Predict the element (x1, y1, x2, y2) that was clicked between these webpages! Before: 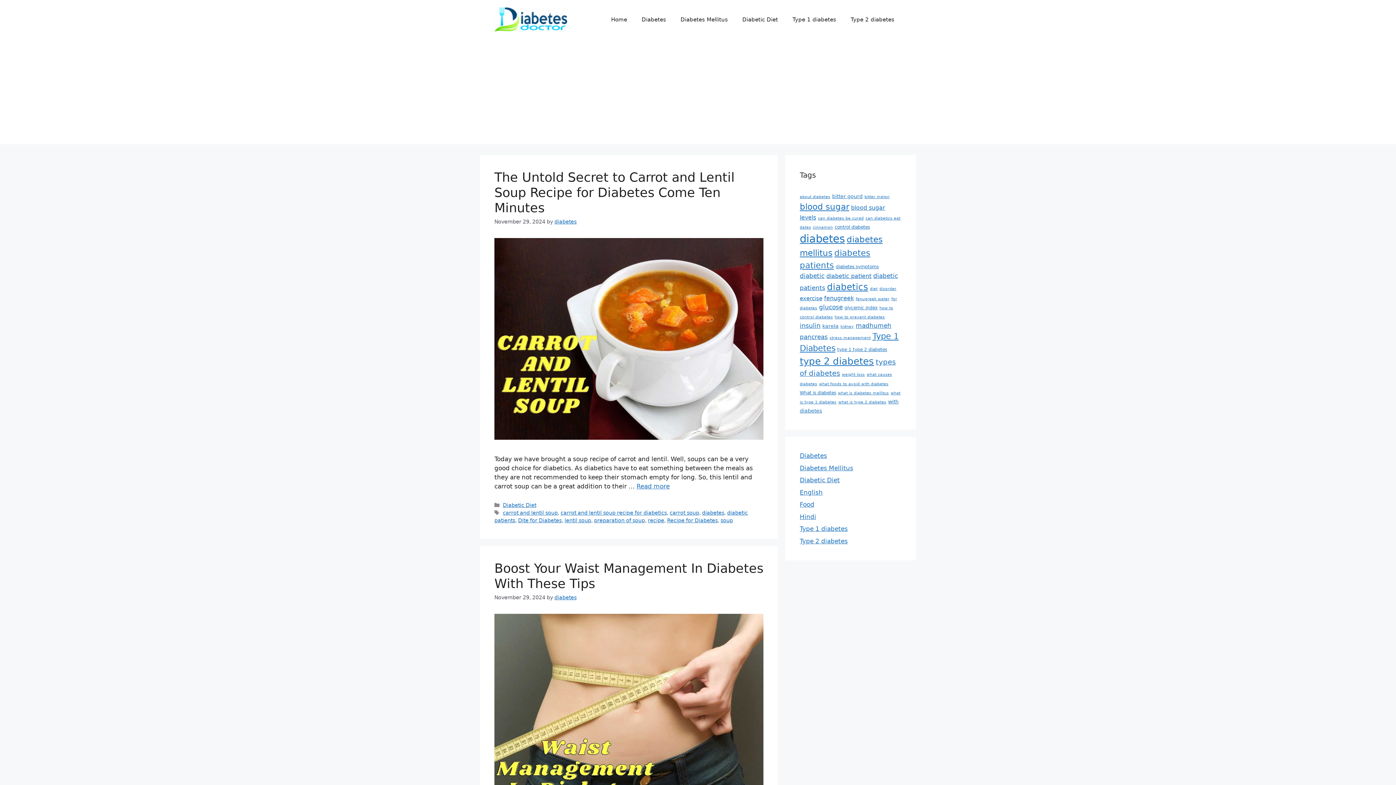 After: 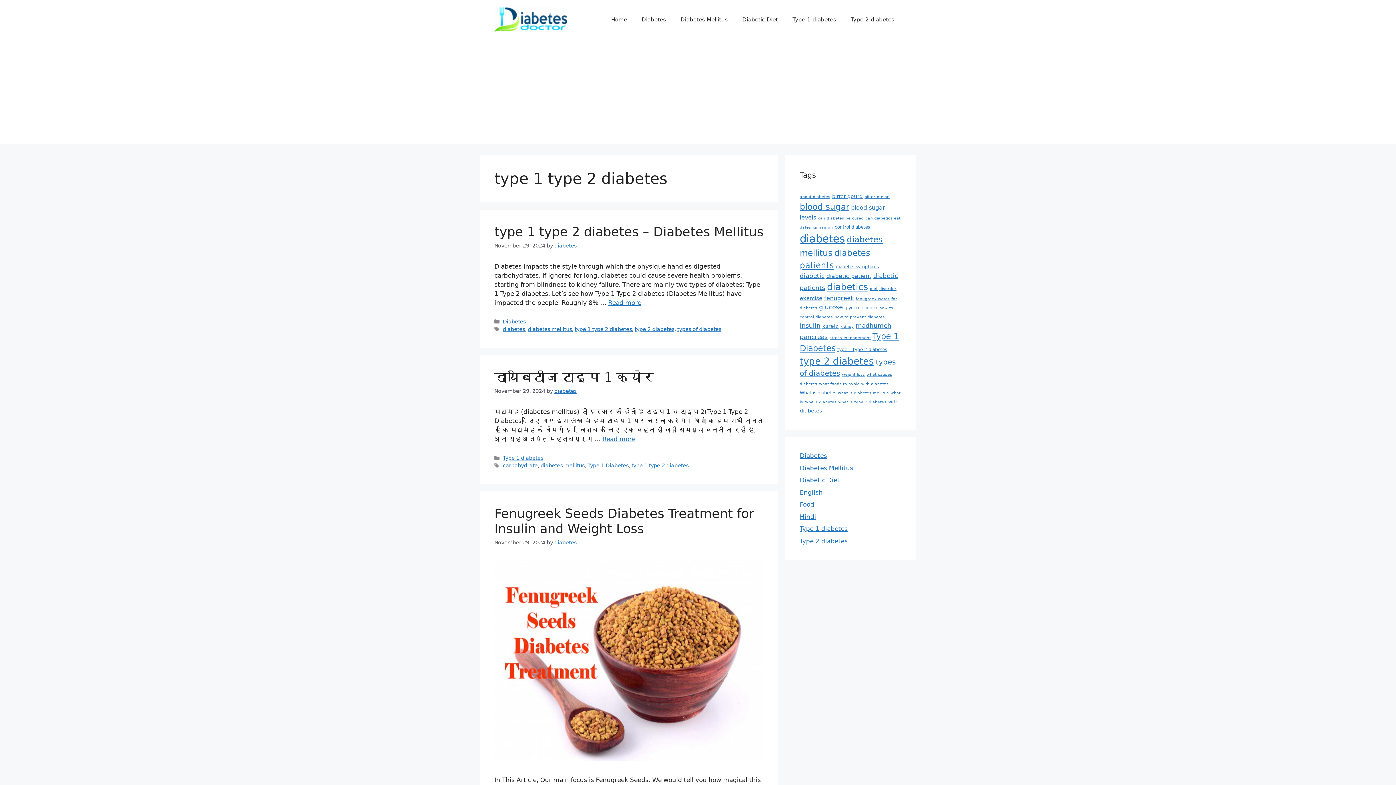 Action: label: type 1 type 2 diabetes (3 items) bbox: (837, 346, 887, 352)